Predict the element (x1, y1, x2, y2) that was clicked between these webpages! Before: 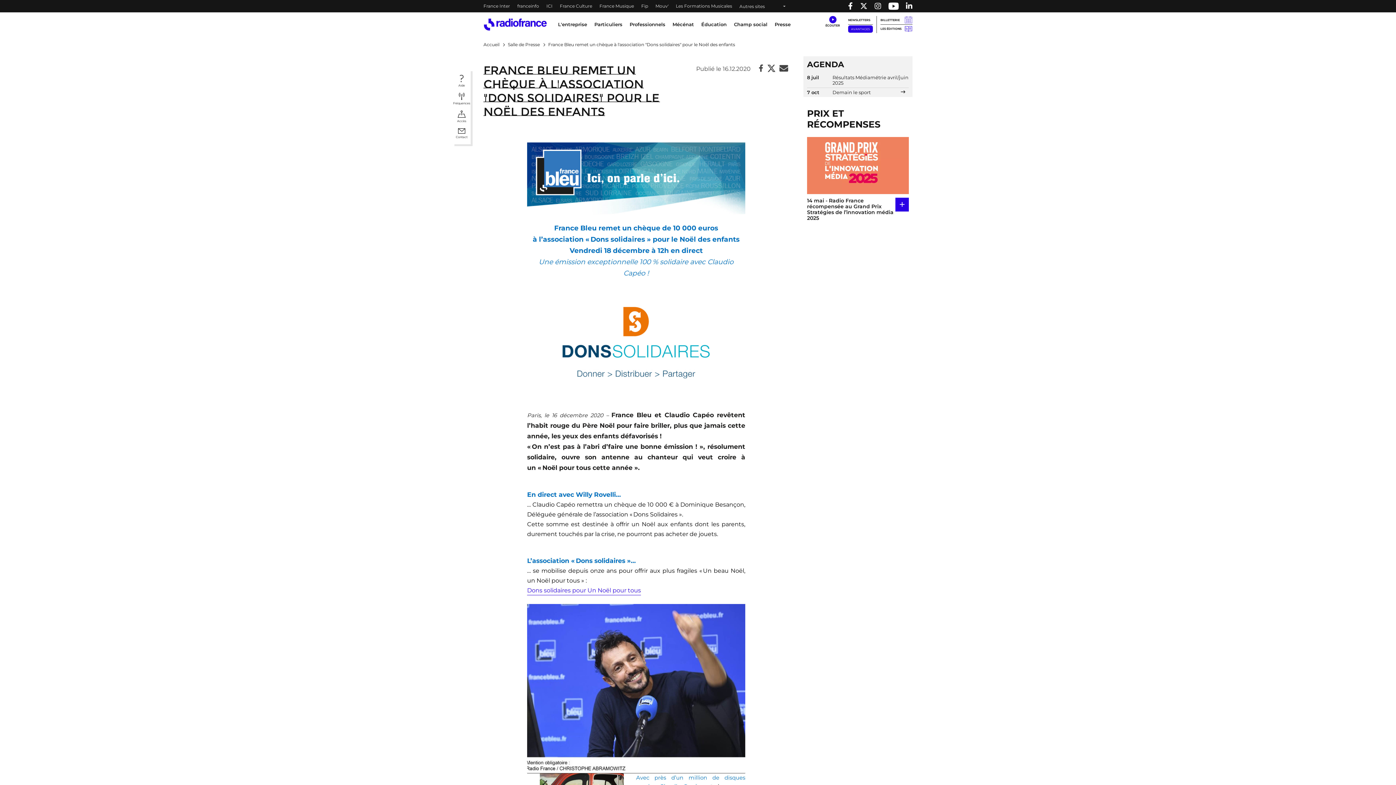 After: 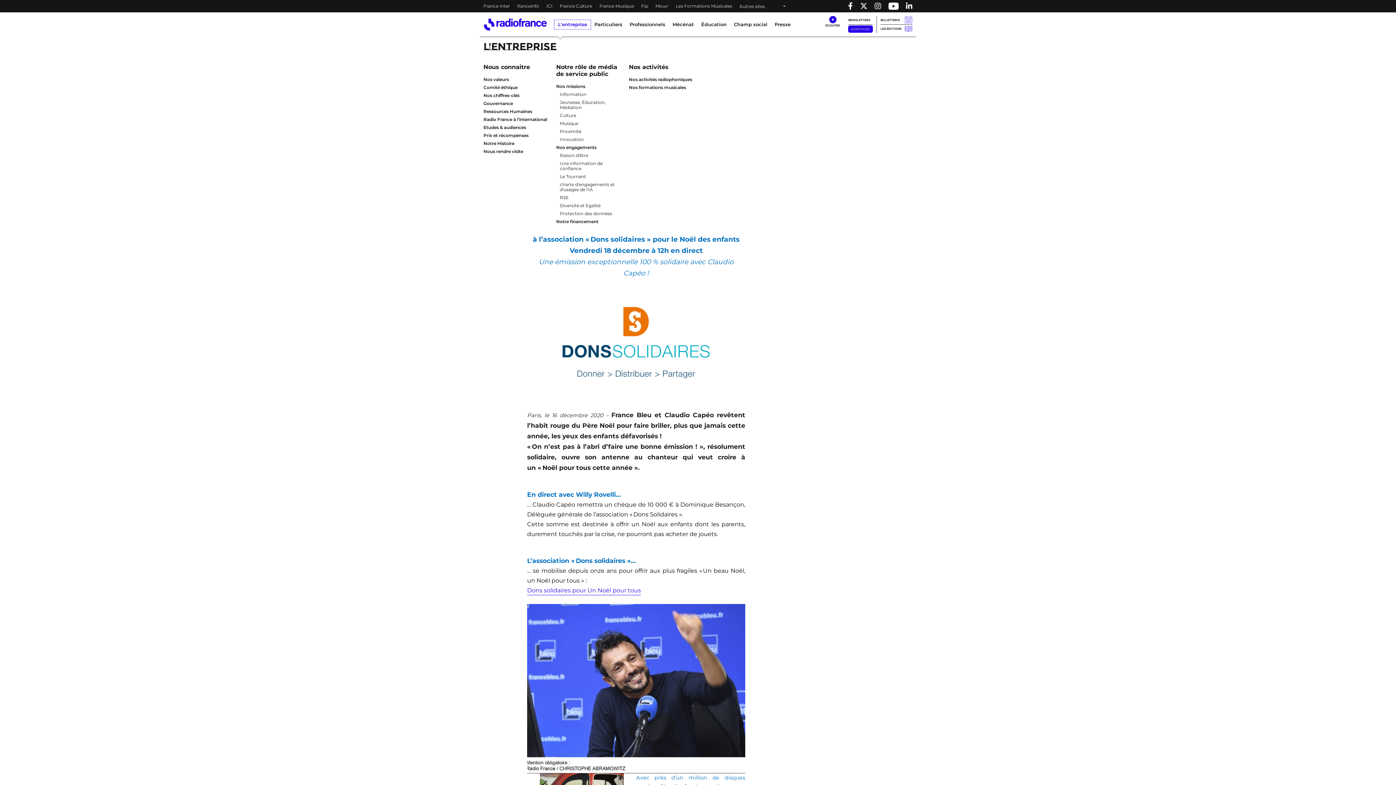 Action: bbox: (554, 20, 590, 29) label: L'entreprise